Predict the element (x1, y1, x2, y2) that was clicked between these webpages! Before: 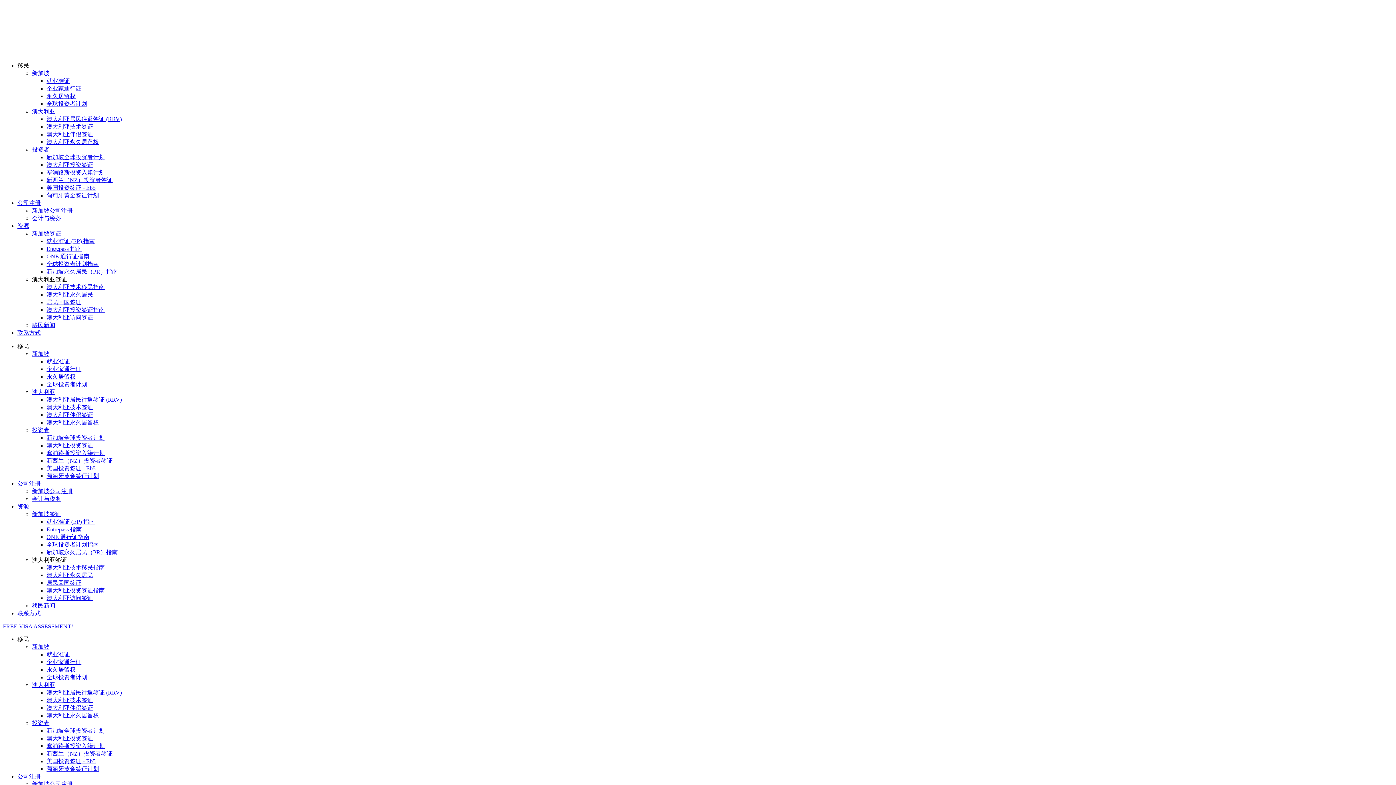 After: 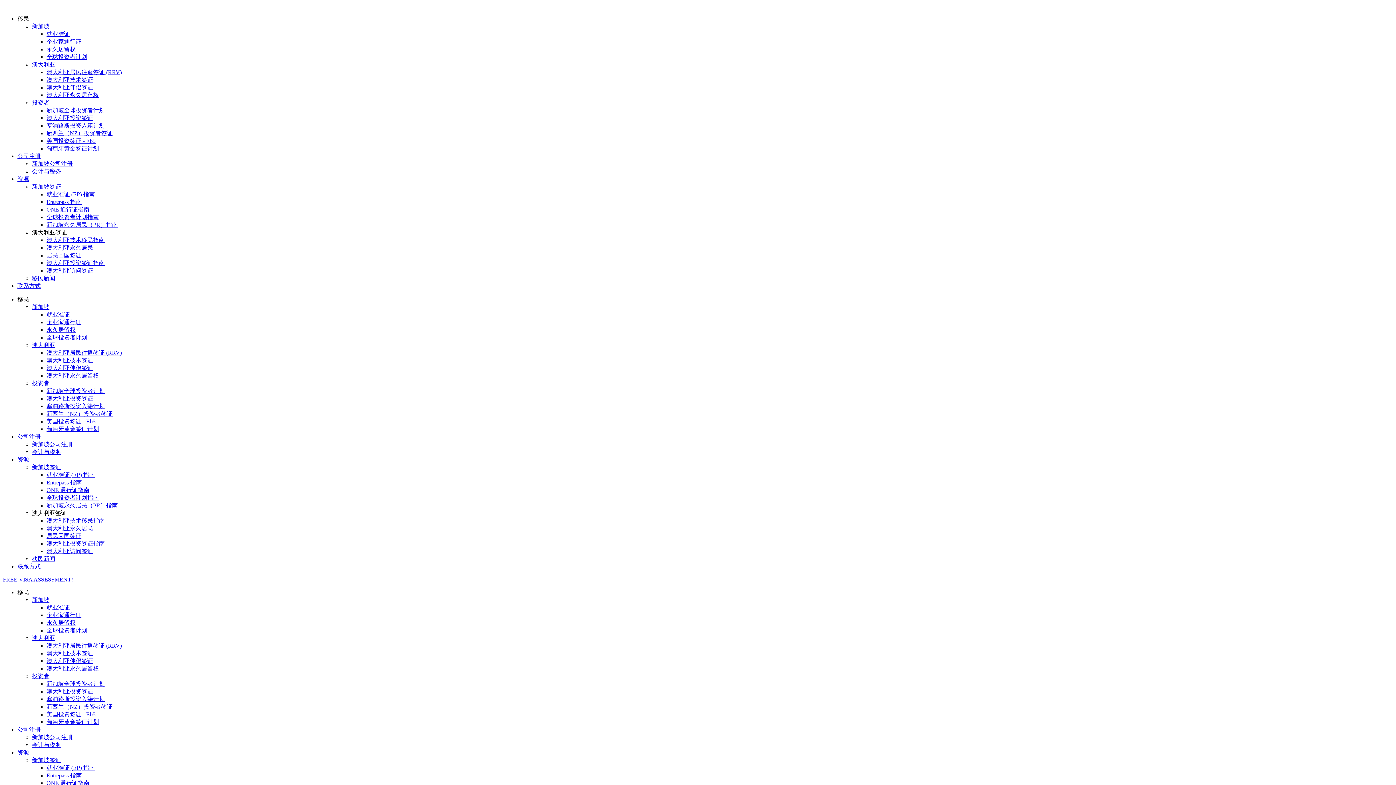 Action: bbox: (46, 366, 81, 372) label: 企业家通行证